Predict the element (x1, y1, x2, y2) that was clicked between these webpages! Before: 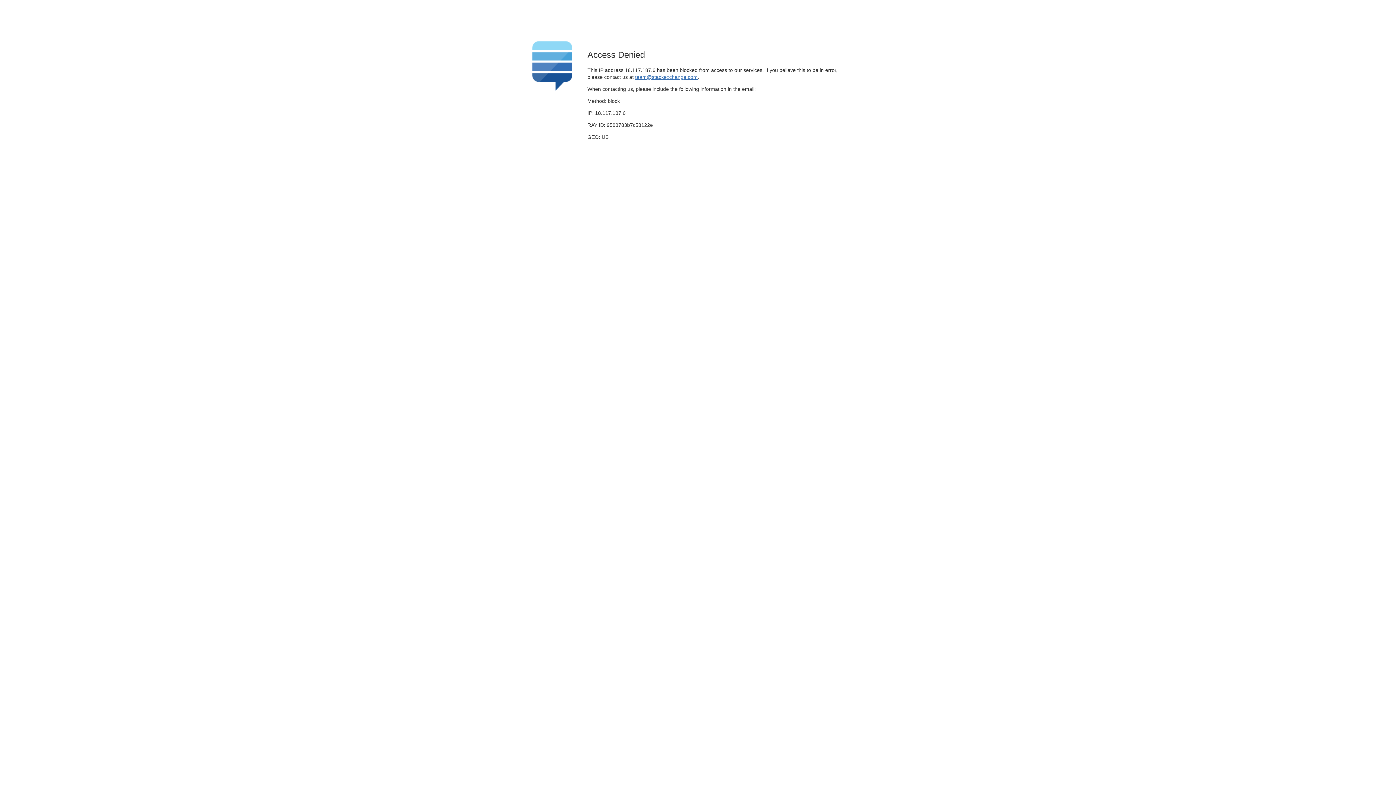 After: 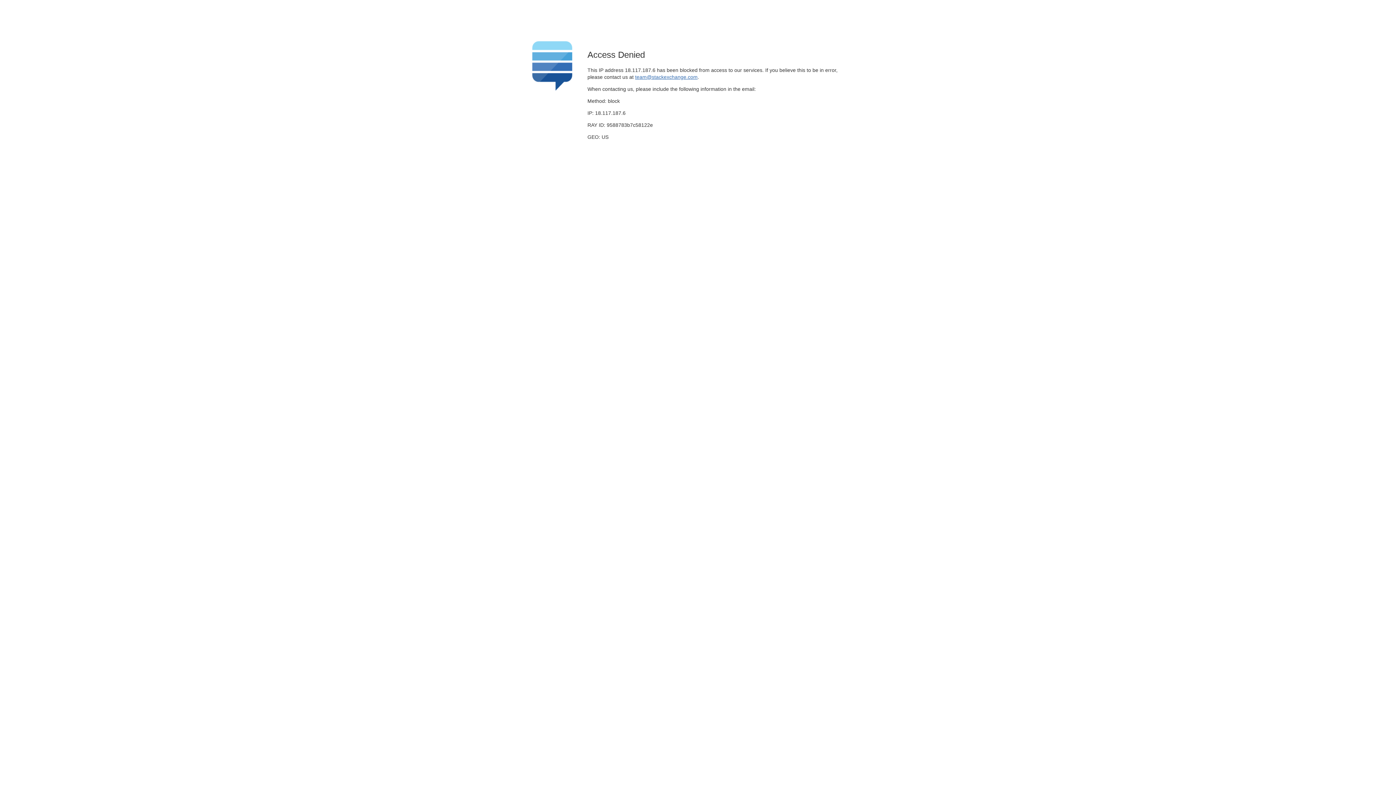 Action: label: team@stackexchange.com bbox: (635, 74, 697, 79)